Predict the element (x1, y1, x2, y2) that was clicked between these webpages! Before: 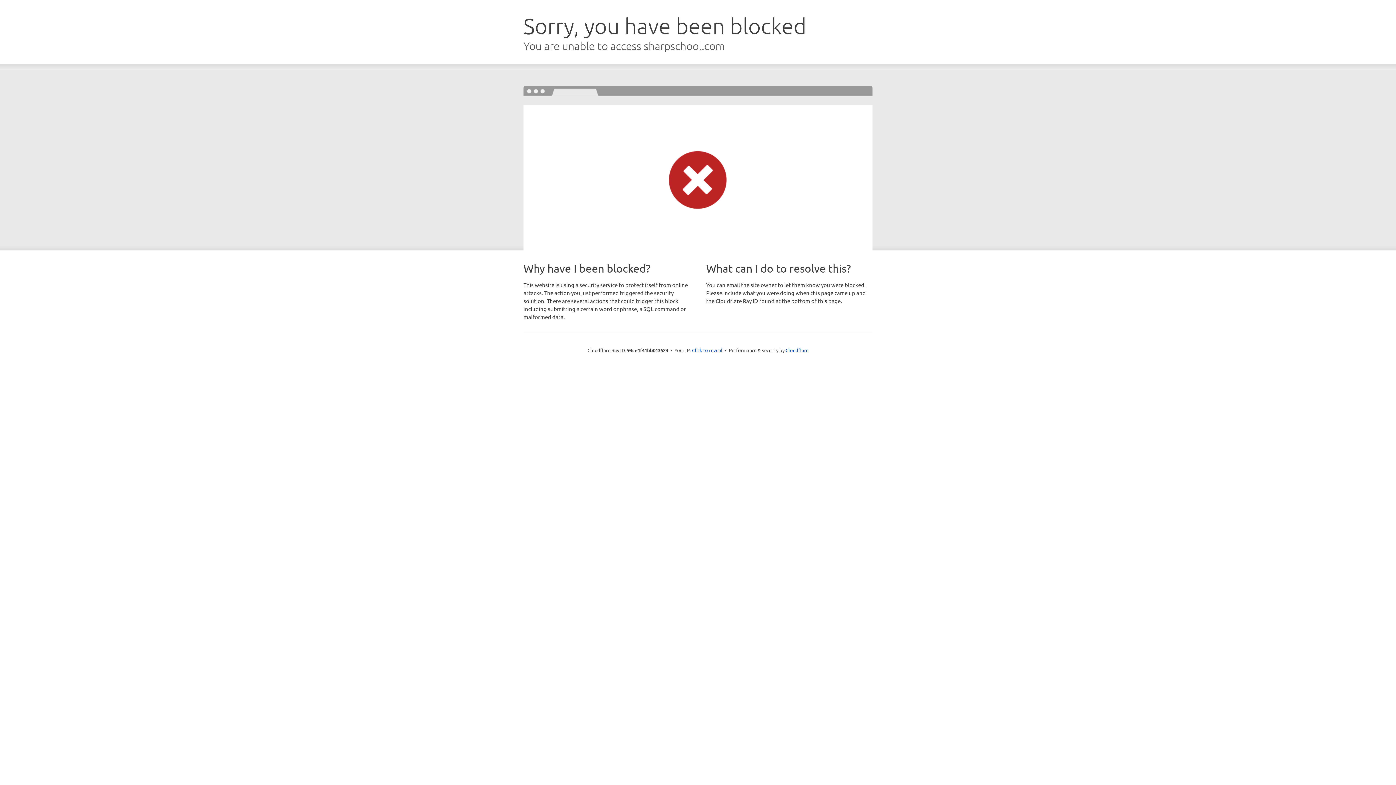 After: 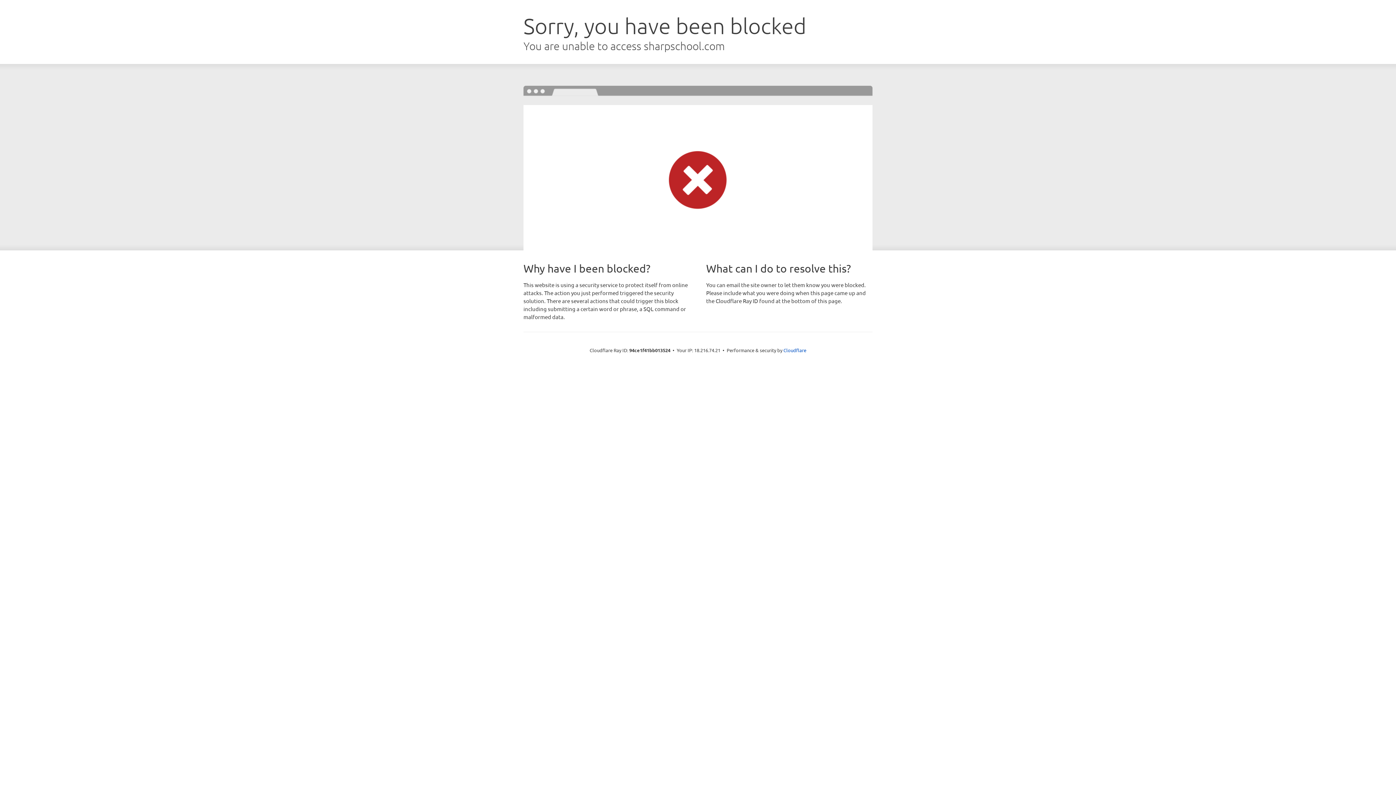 Action: label: Click to reveal bbox: (692, 346, 722, 353)